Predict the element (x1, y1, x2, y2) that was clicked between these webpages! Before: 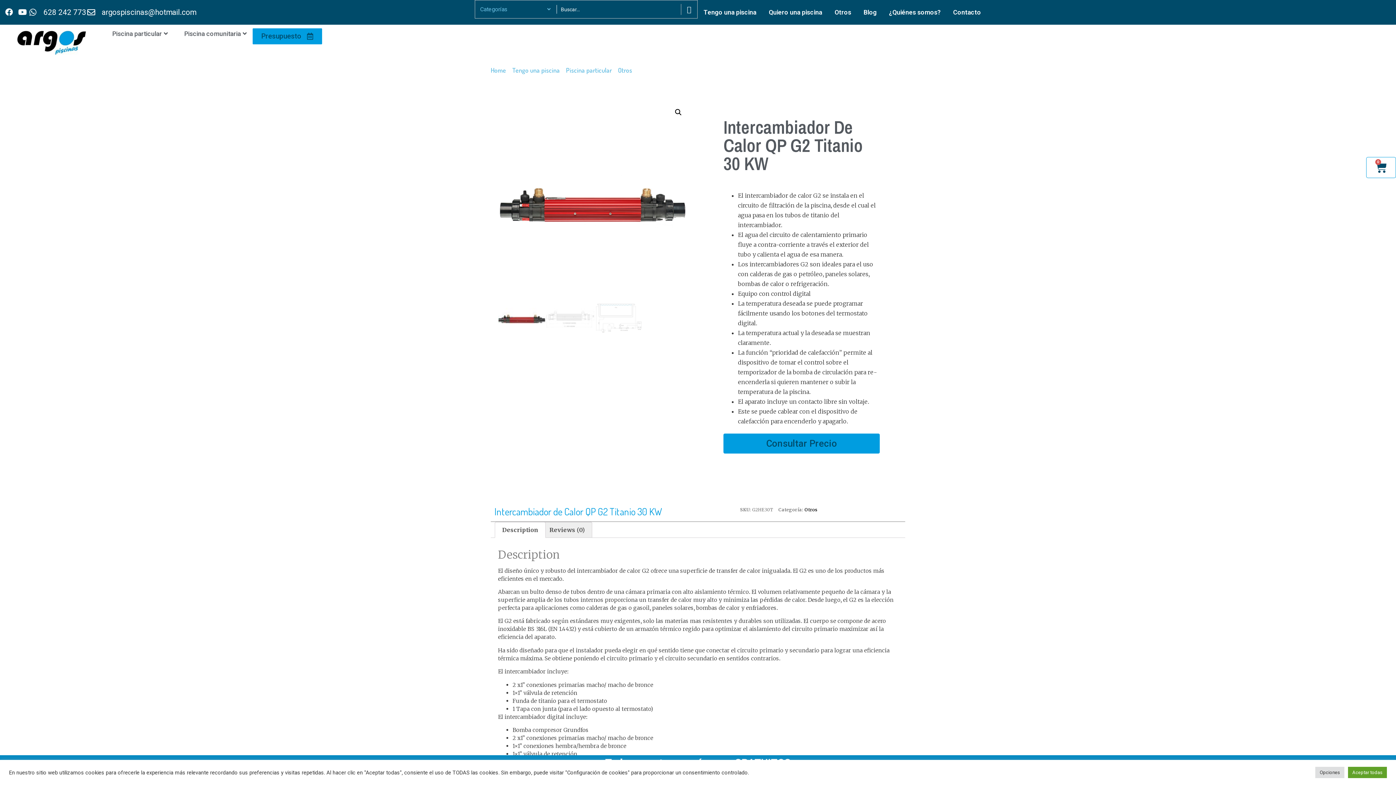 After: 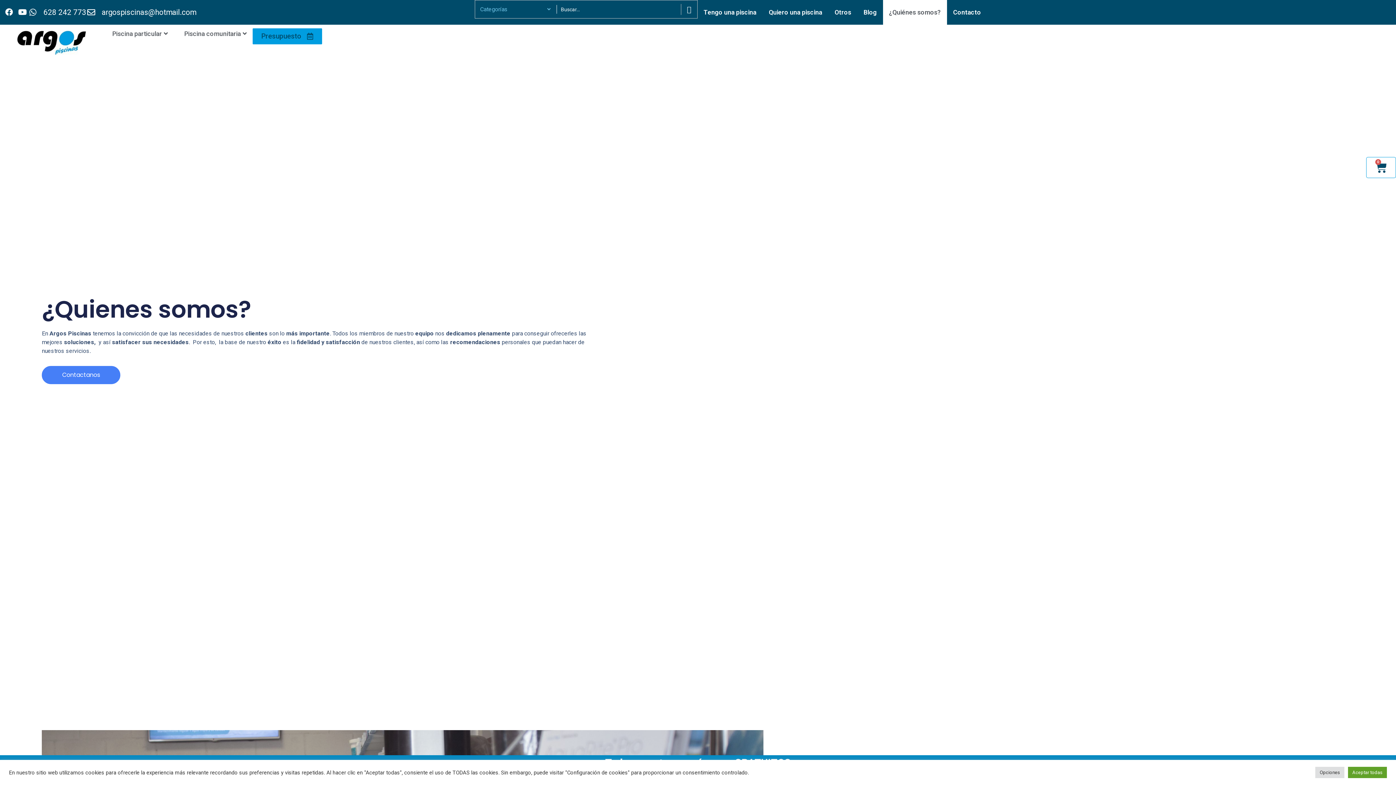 Action: bbox: (883, 0, 947, 24) label: ¿Quiénes somos?